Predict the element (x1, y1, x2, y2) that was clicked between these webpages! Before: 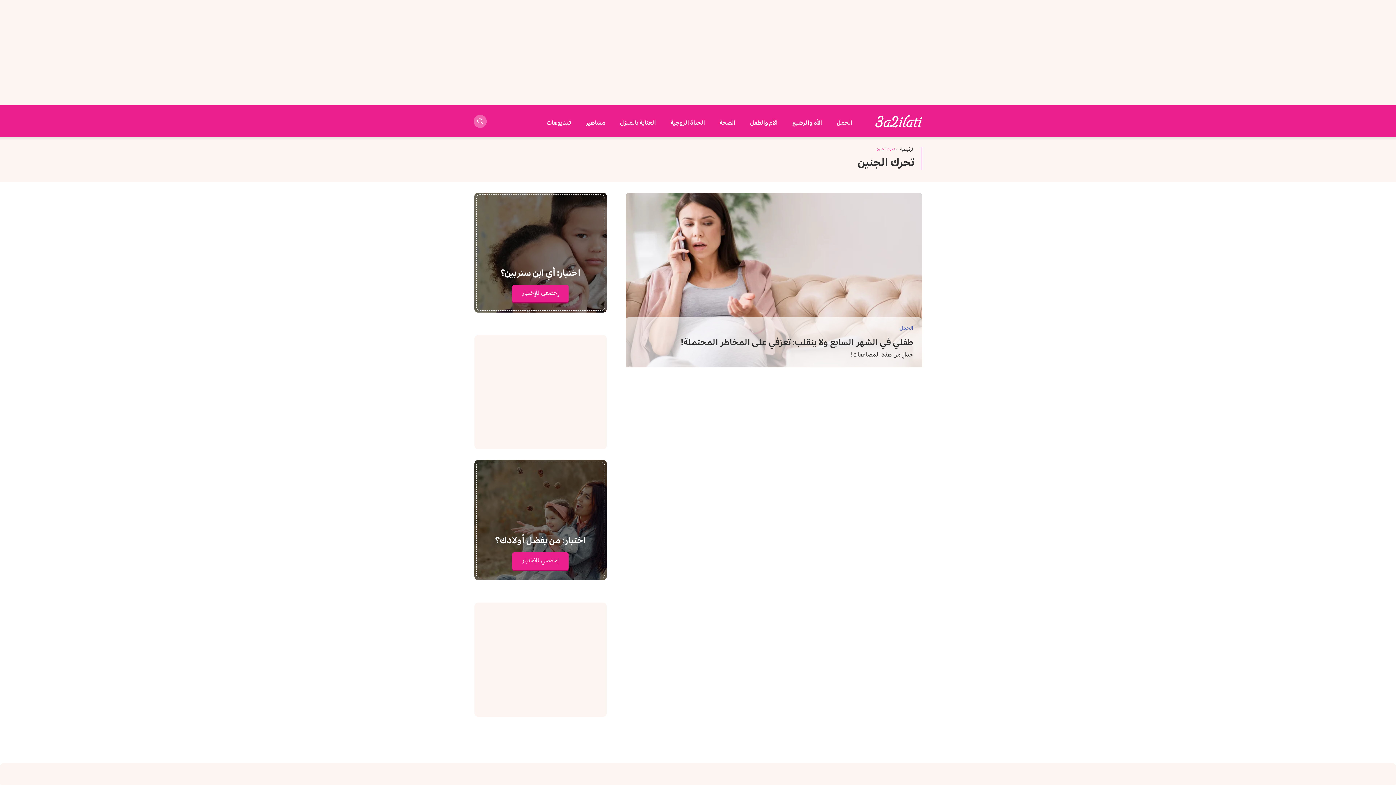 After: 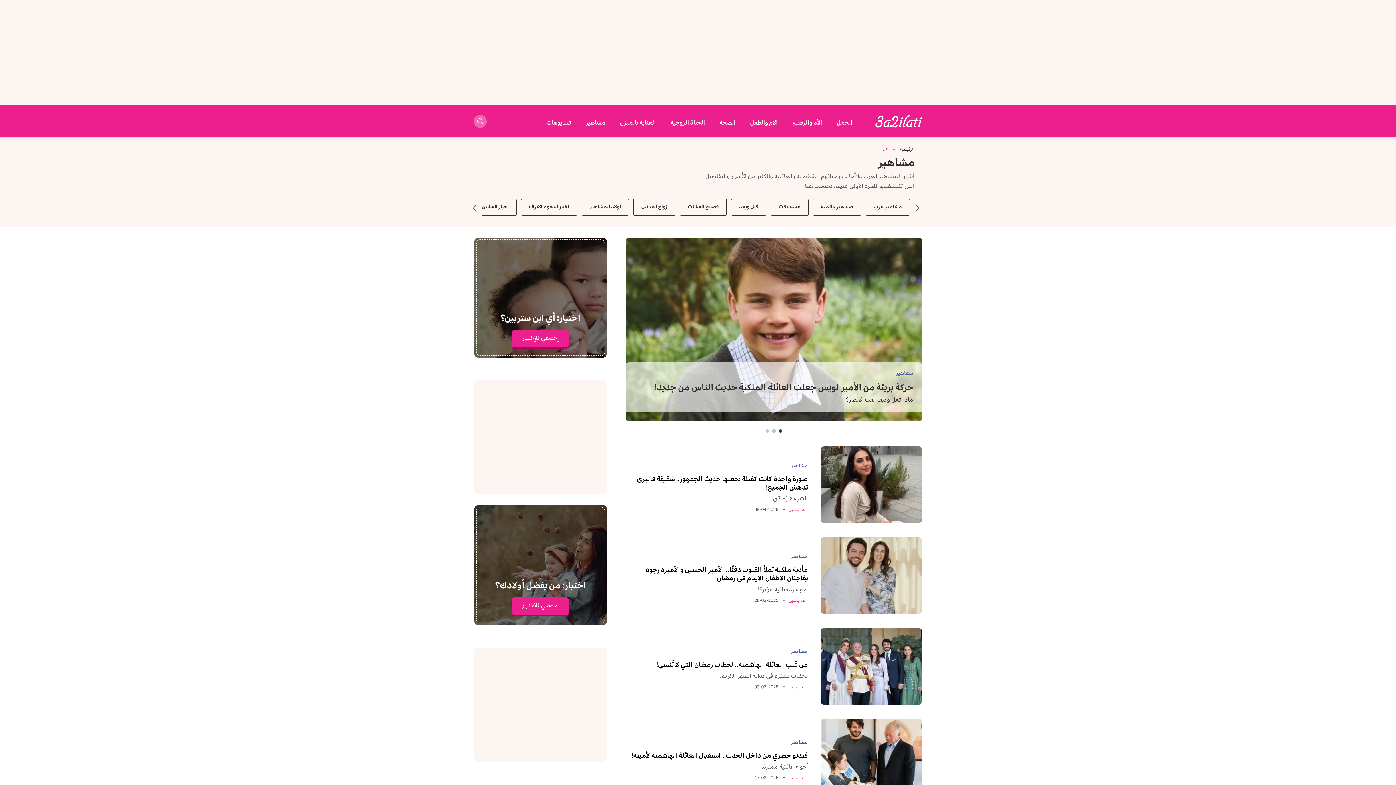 Action: bbox: (585, 119, 605, 126) label: مشاهير